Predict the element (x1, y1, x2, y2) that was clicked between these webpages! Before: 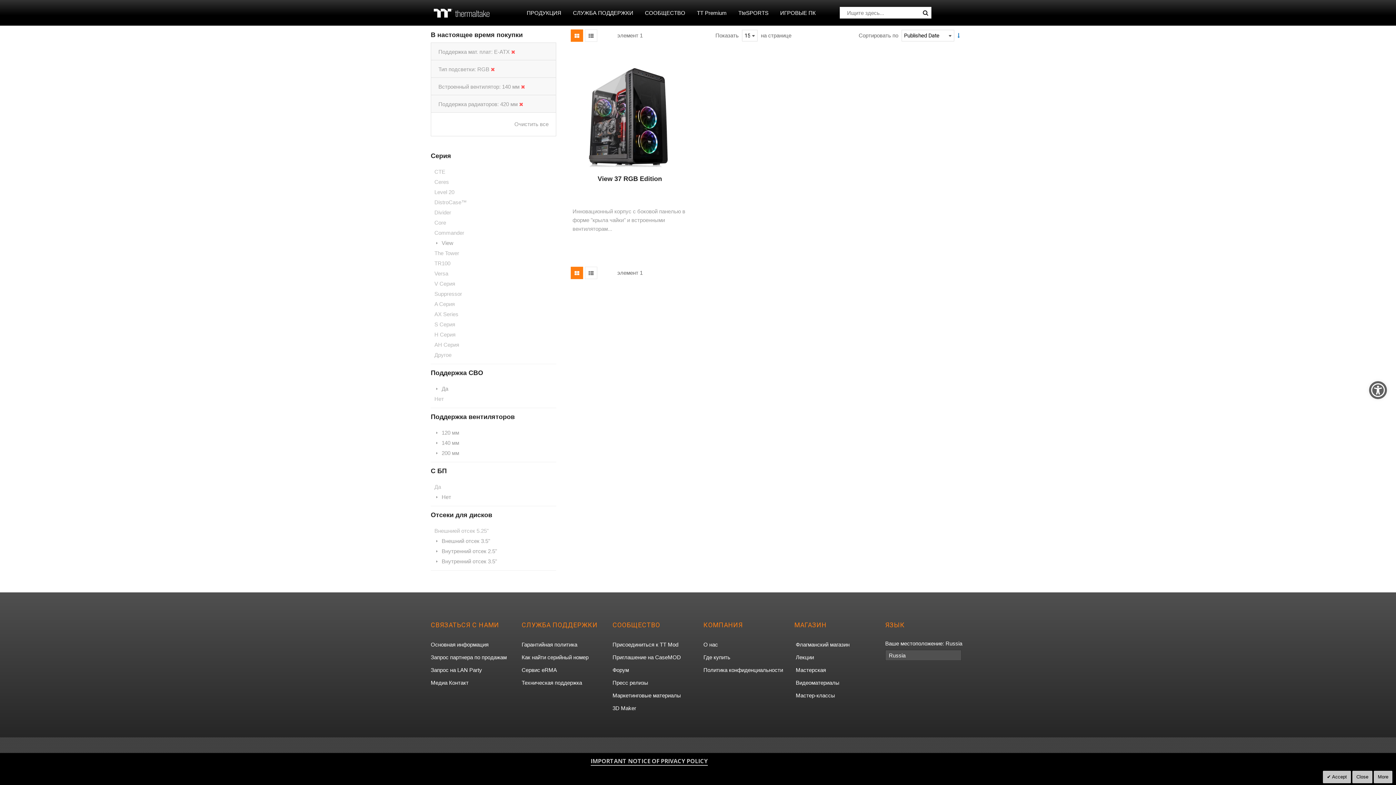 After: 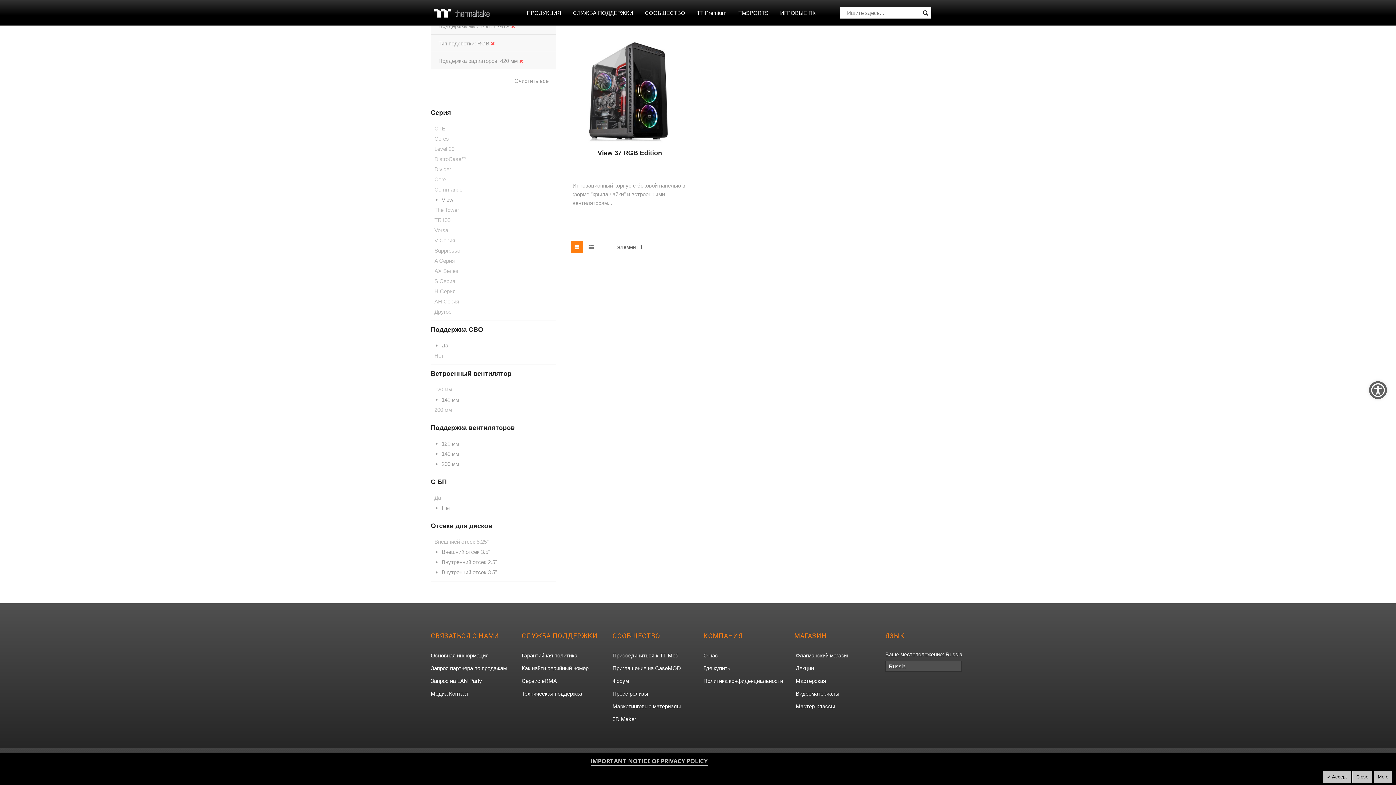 Action: bbox: (521, 83, 525, 89)